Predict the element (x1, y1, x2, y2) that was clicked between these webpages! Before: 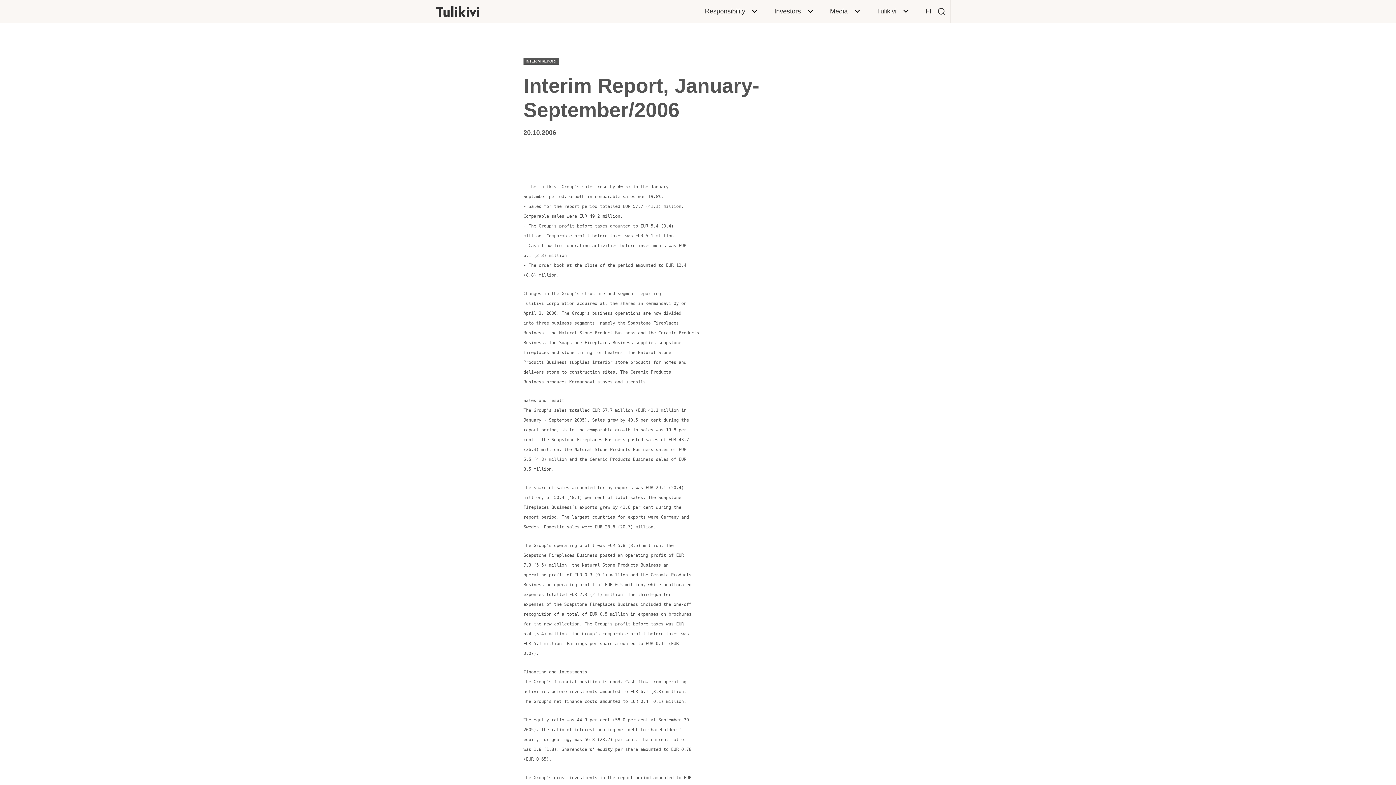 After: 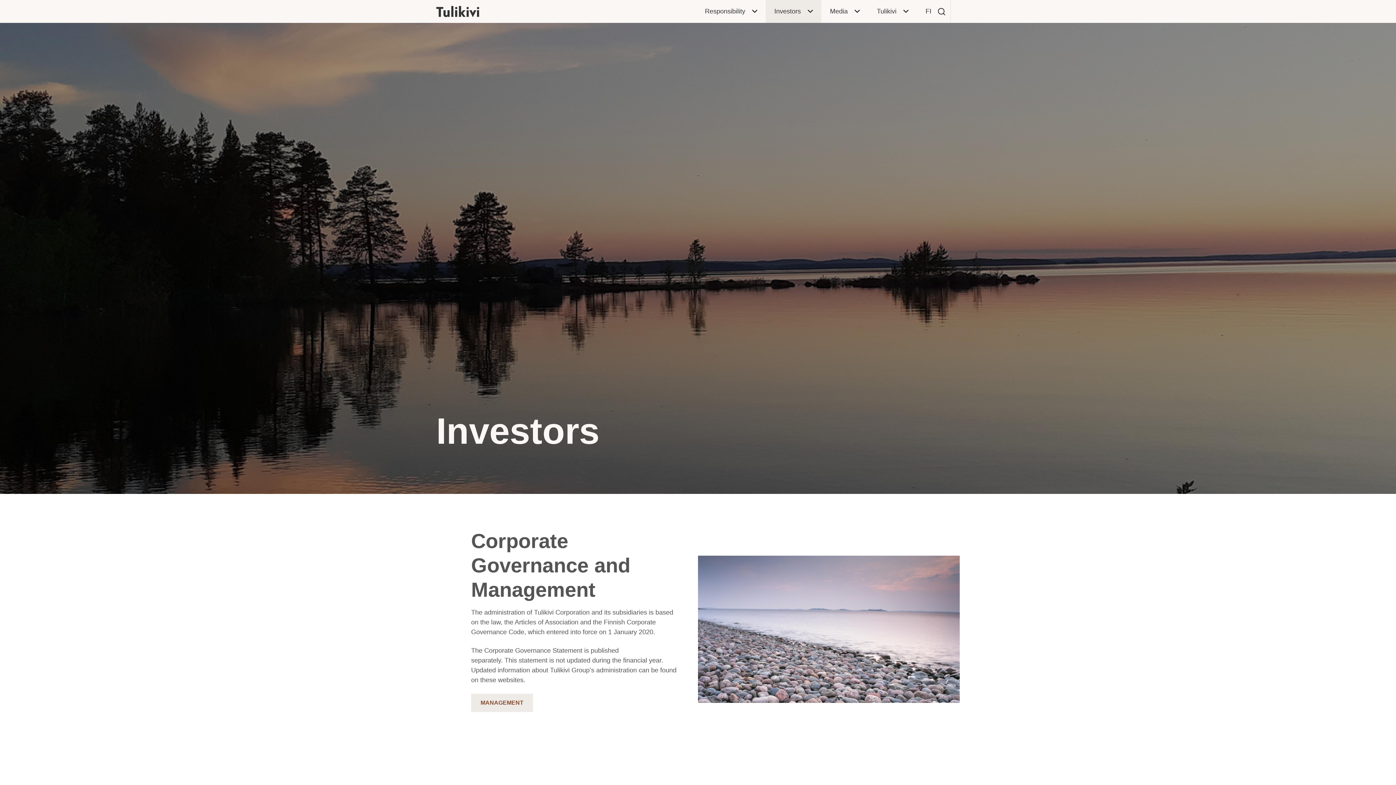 Action: label: Investors bbox: (765, 0, 821, 22)